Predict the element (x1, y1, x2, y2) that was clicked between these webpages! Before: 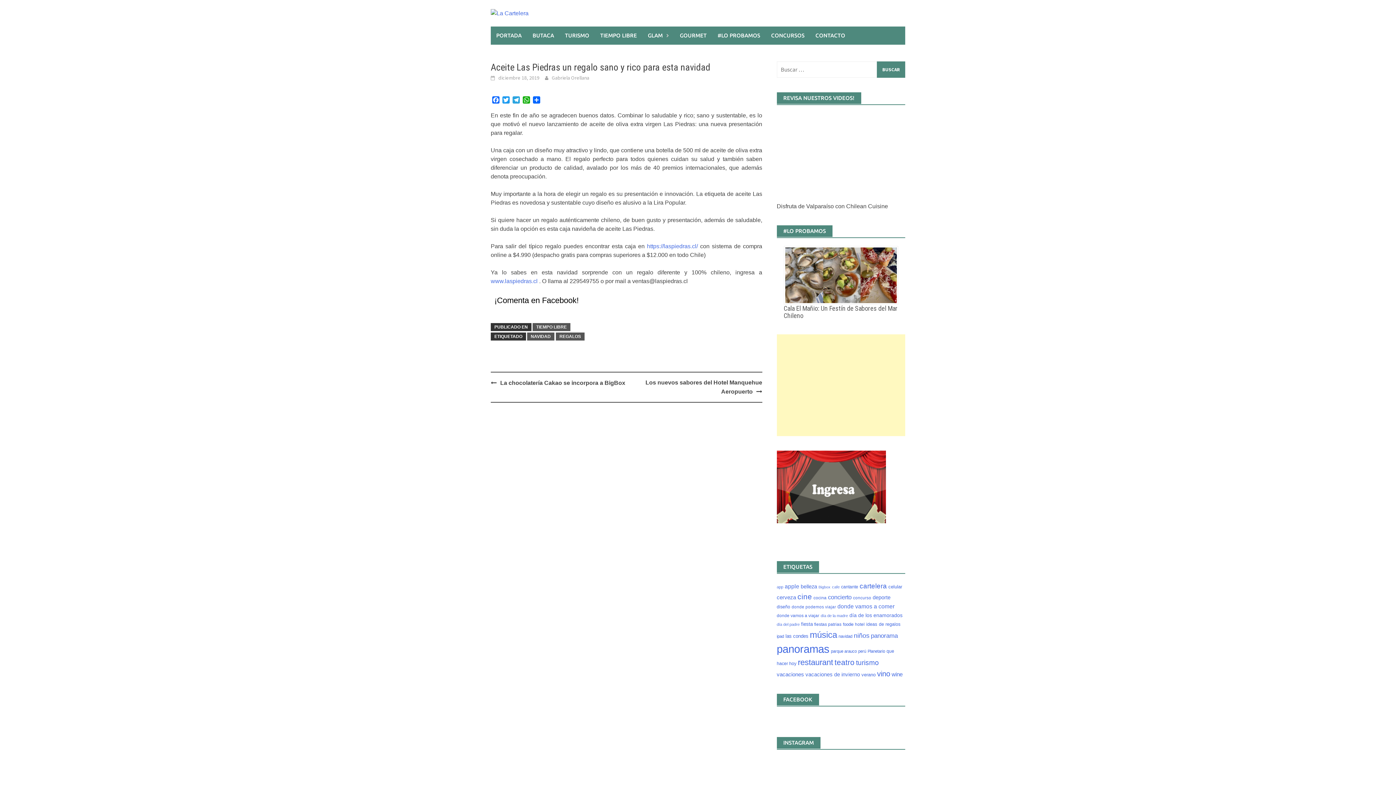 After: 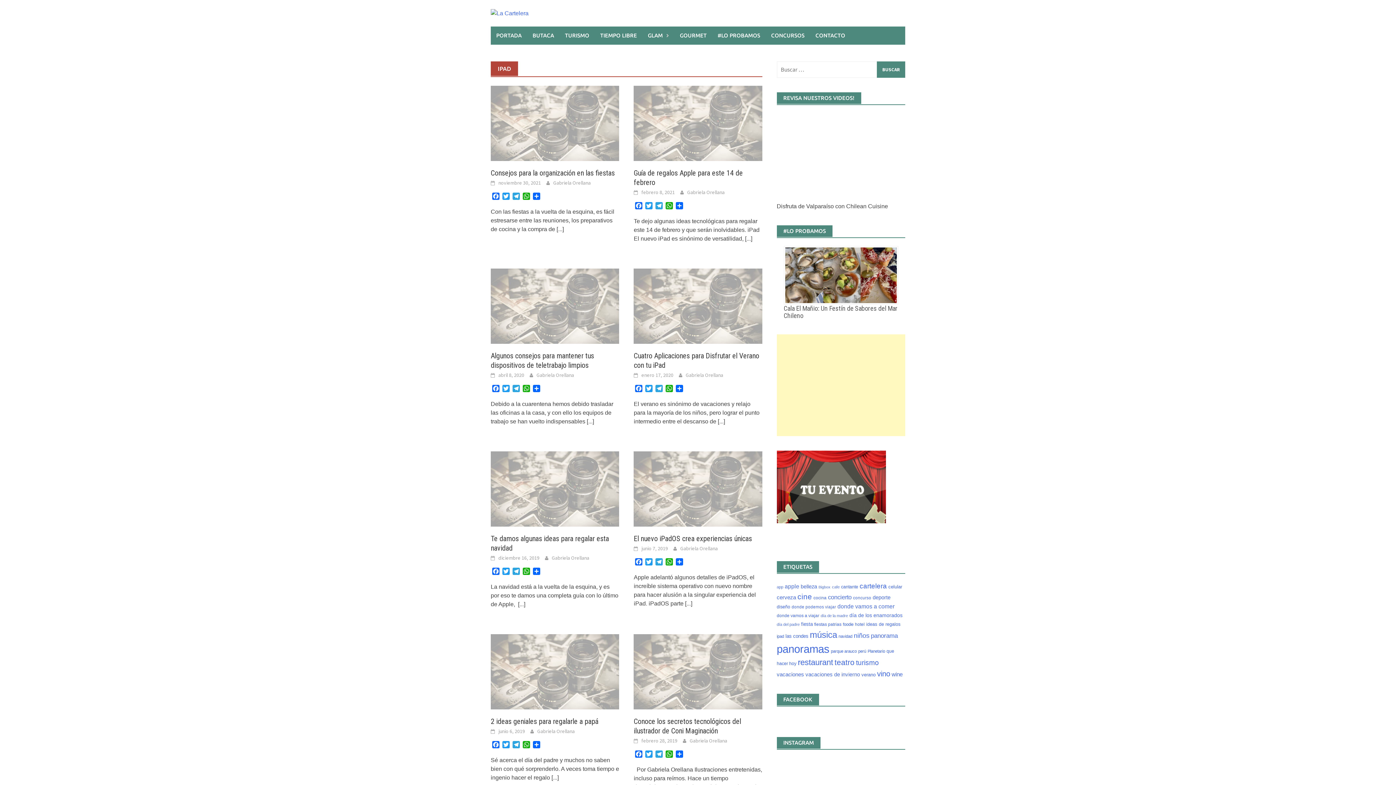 Action: bbox: (776, 634, 784, 638) label: ipad (18 elementos)